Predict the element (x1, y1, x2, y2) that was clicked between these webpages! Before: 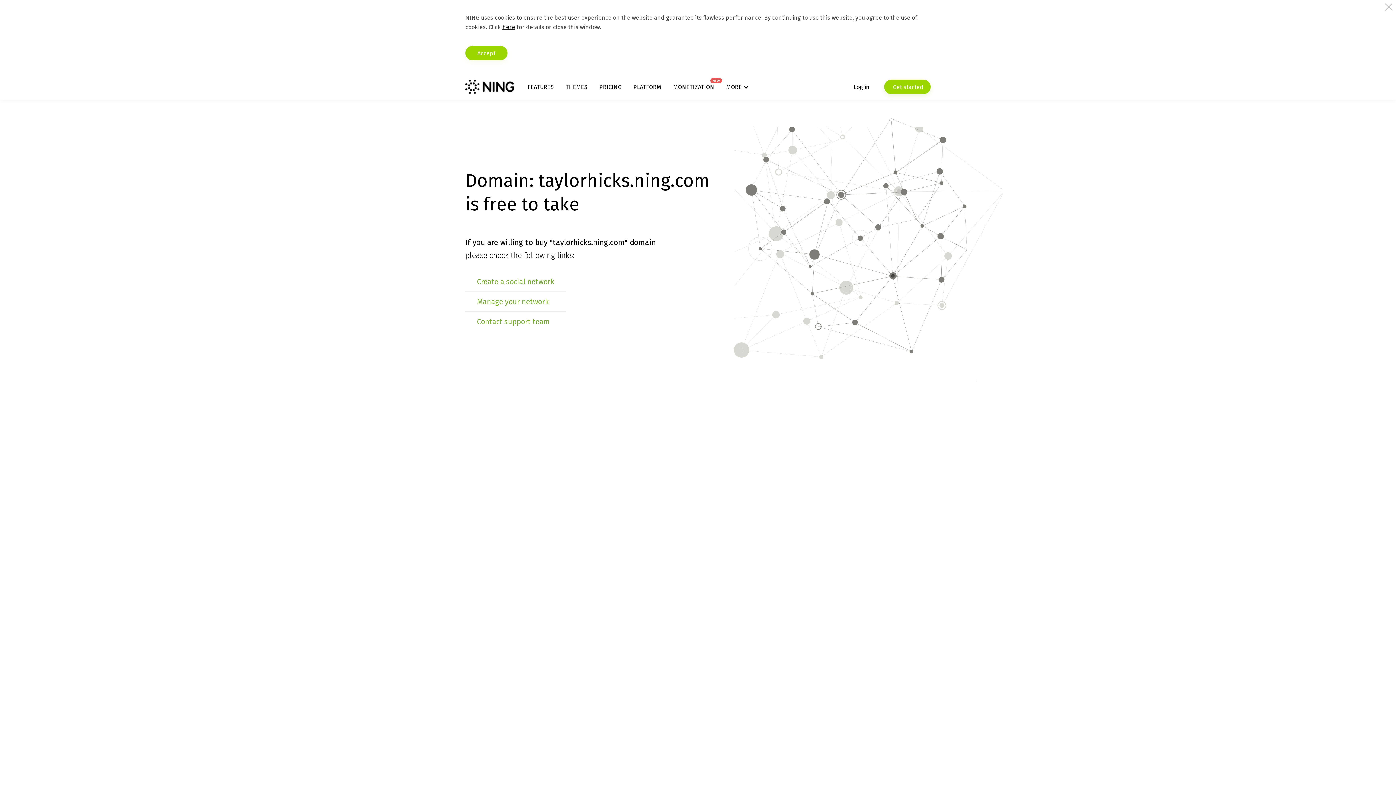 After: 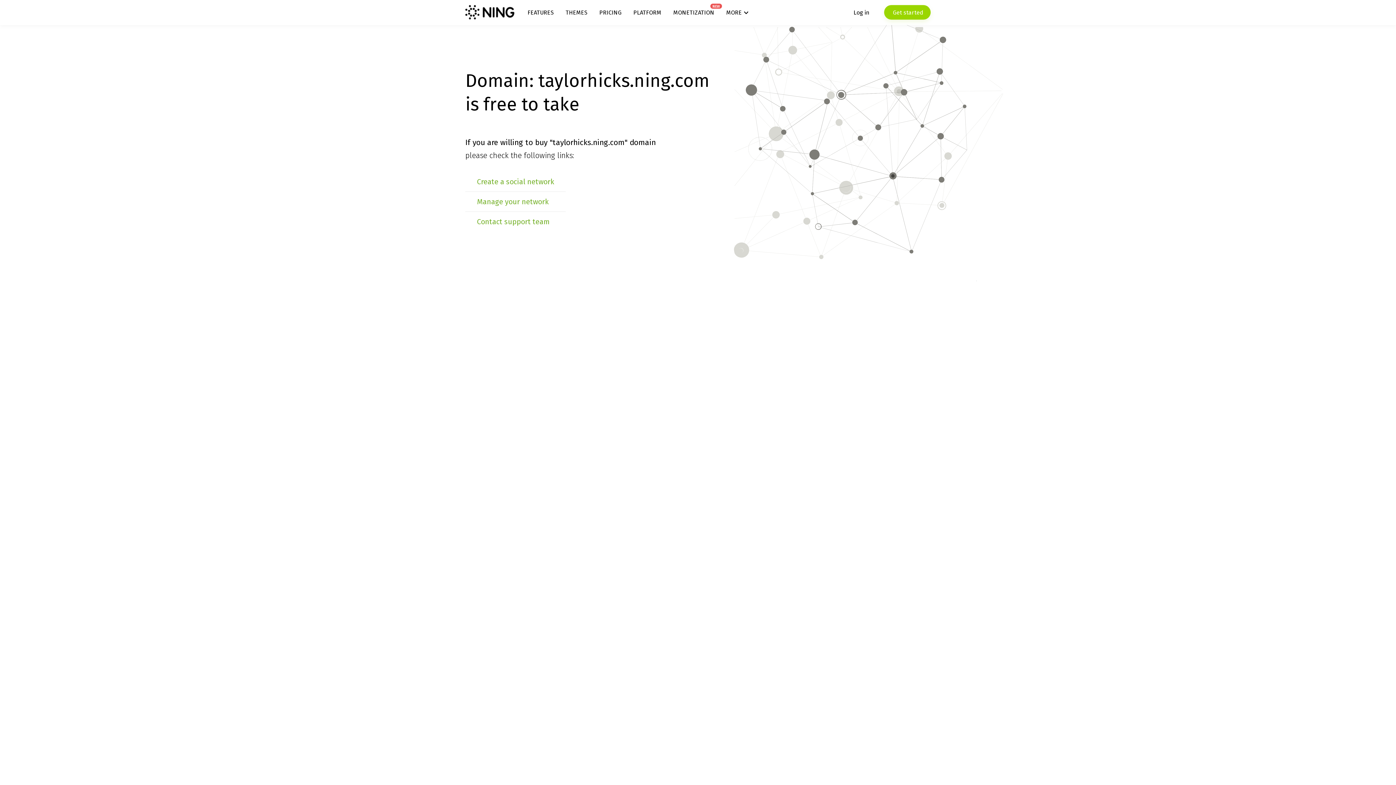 Action: bbox: (465, 45, 507, 60) label: Accept